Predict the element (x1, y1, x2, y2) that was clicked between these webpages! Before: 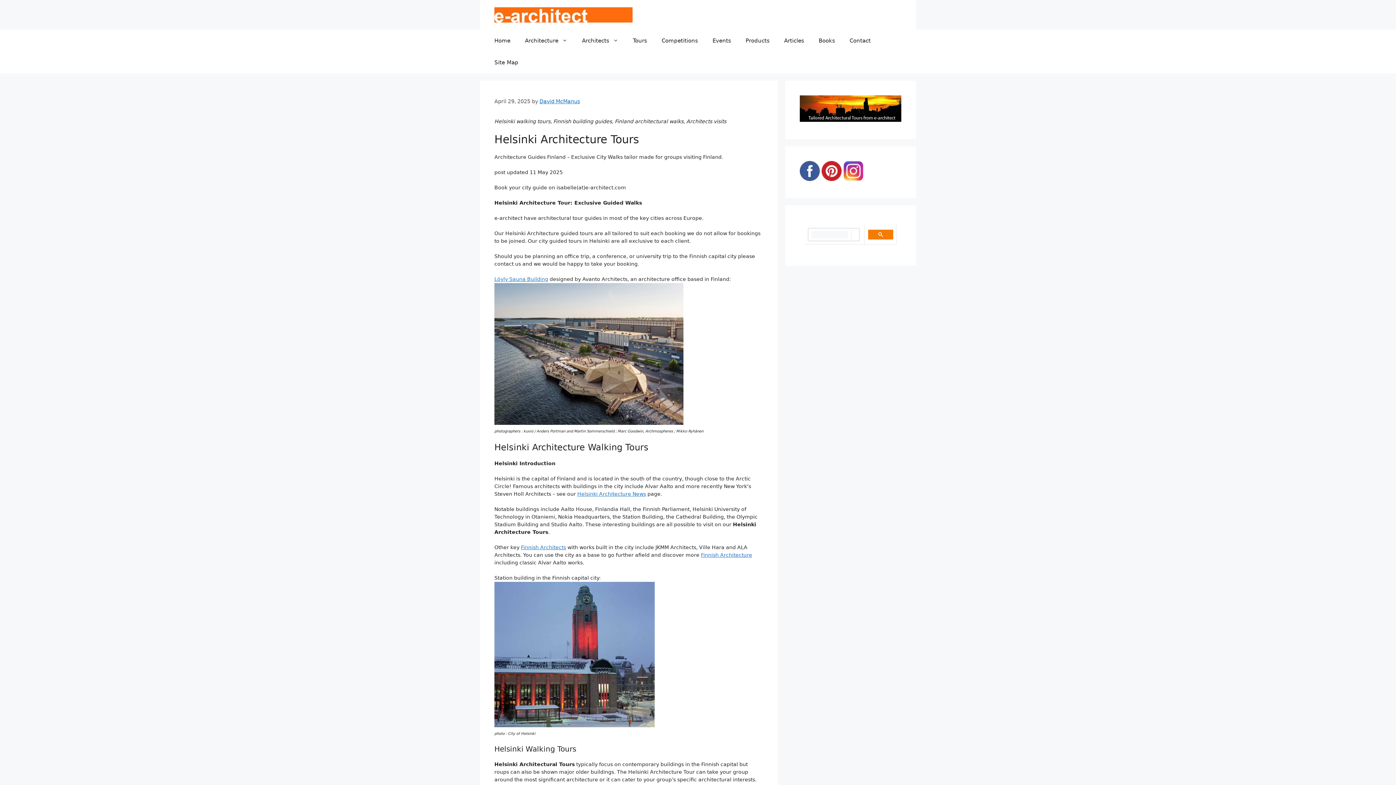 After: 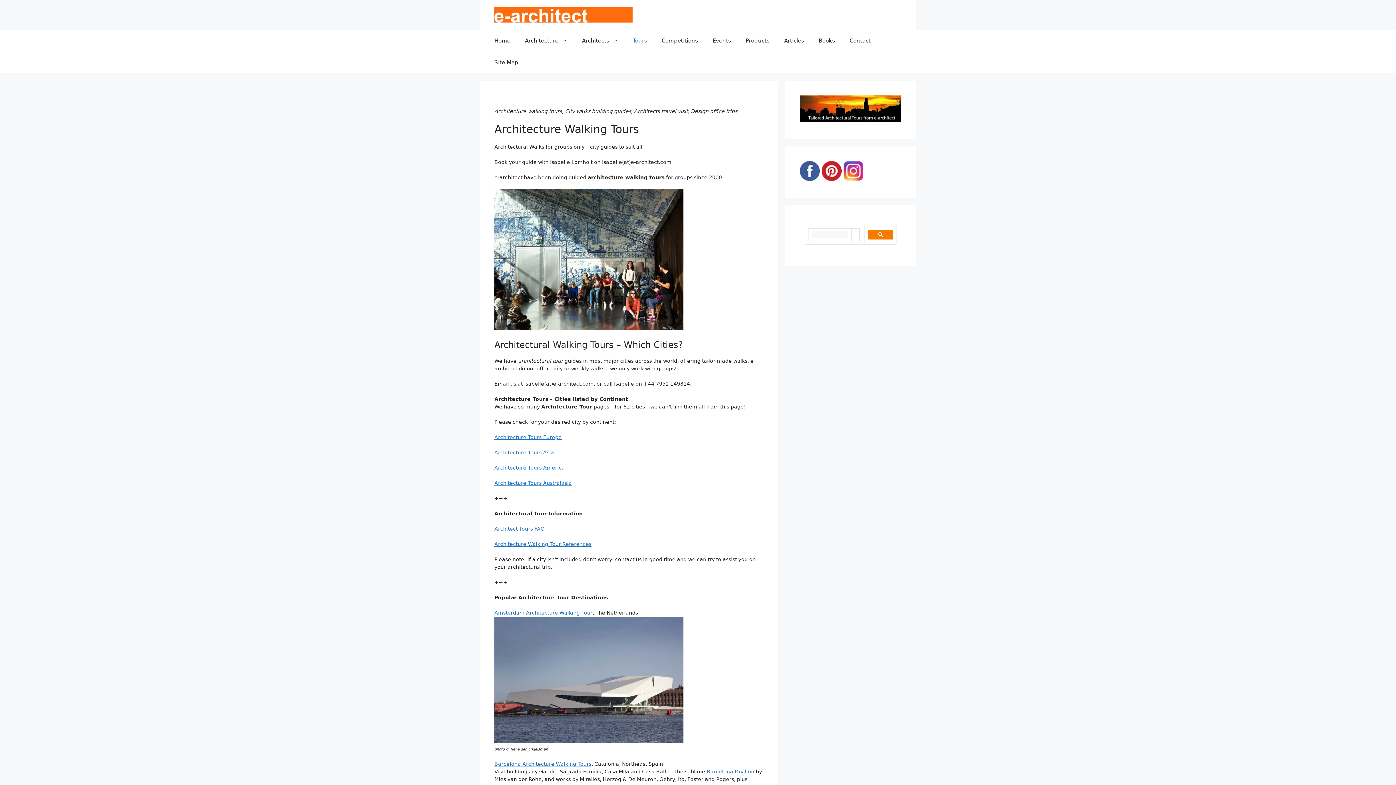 Action: bbox: (800, 116, 901, 123)